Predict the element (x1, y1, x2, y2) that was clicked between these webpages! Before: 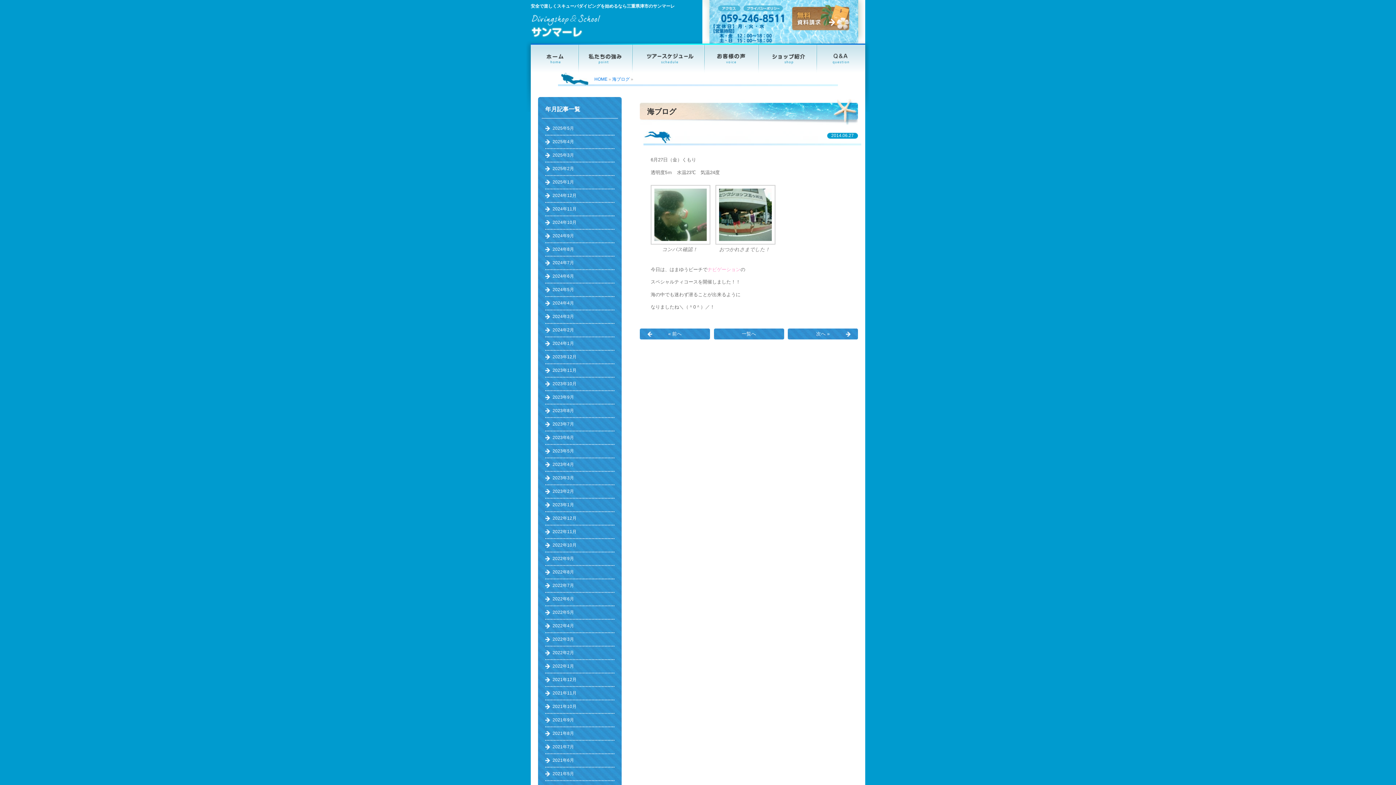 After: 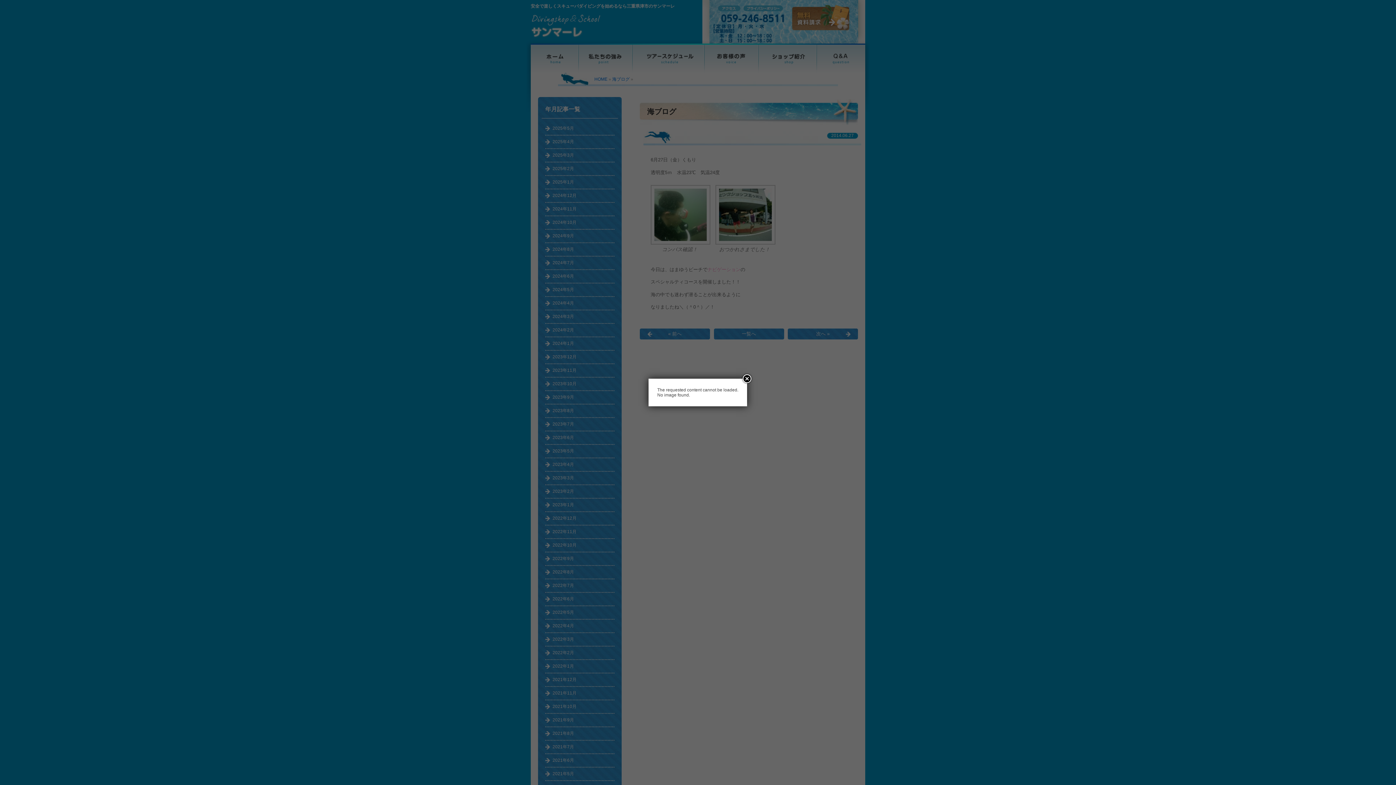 Action: bbox: (545, 189, 614, 202) label: 2024年12月